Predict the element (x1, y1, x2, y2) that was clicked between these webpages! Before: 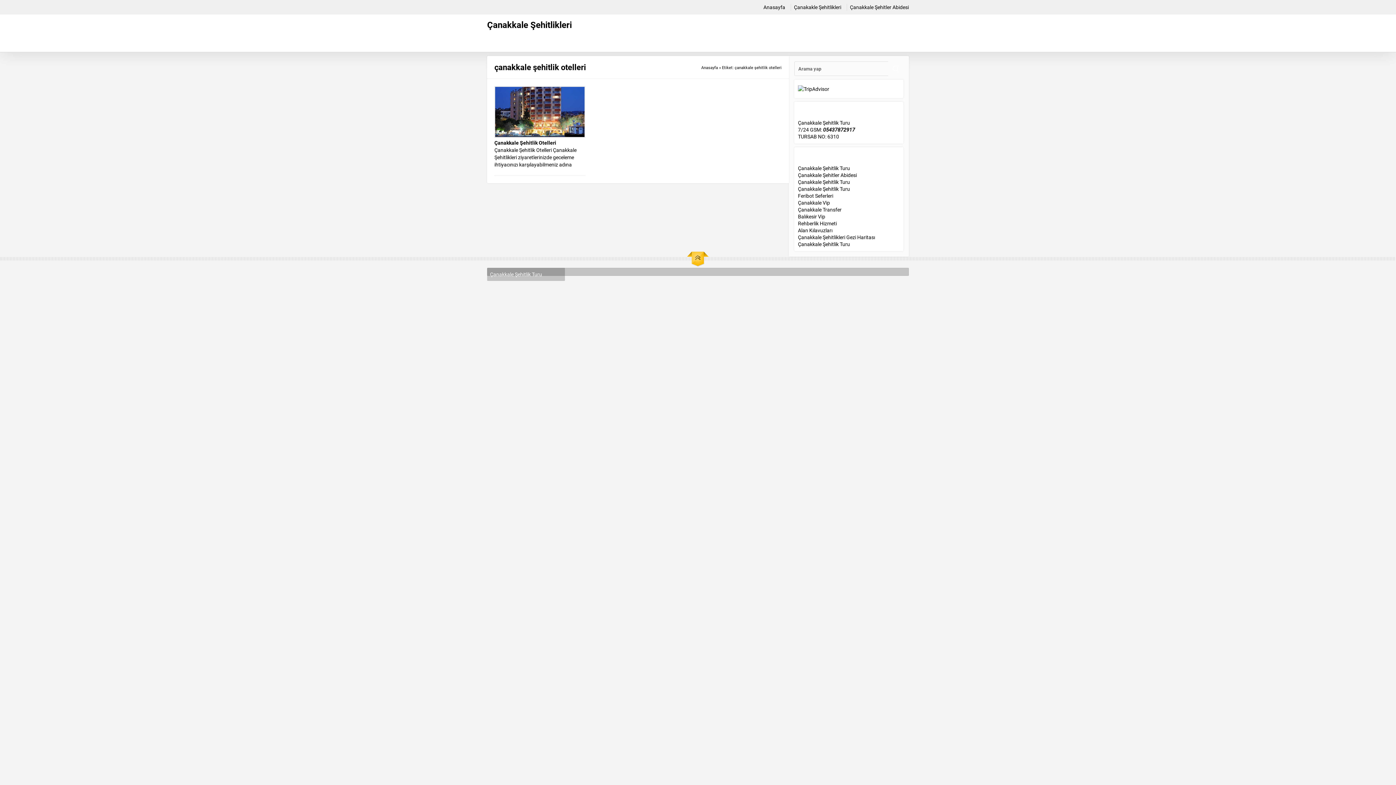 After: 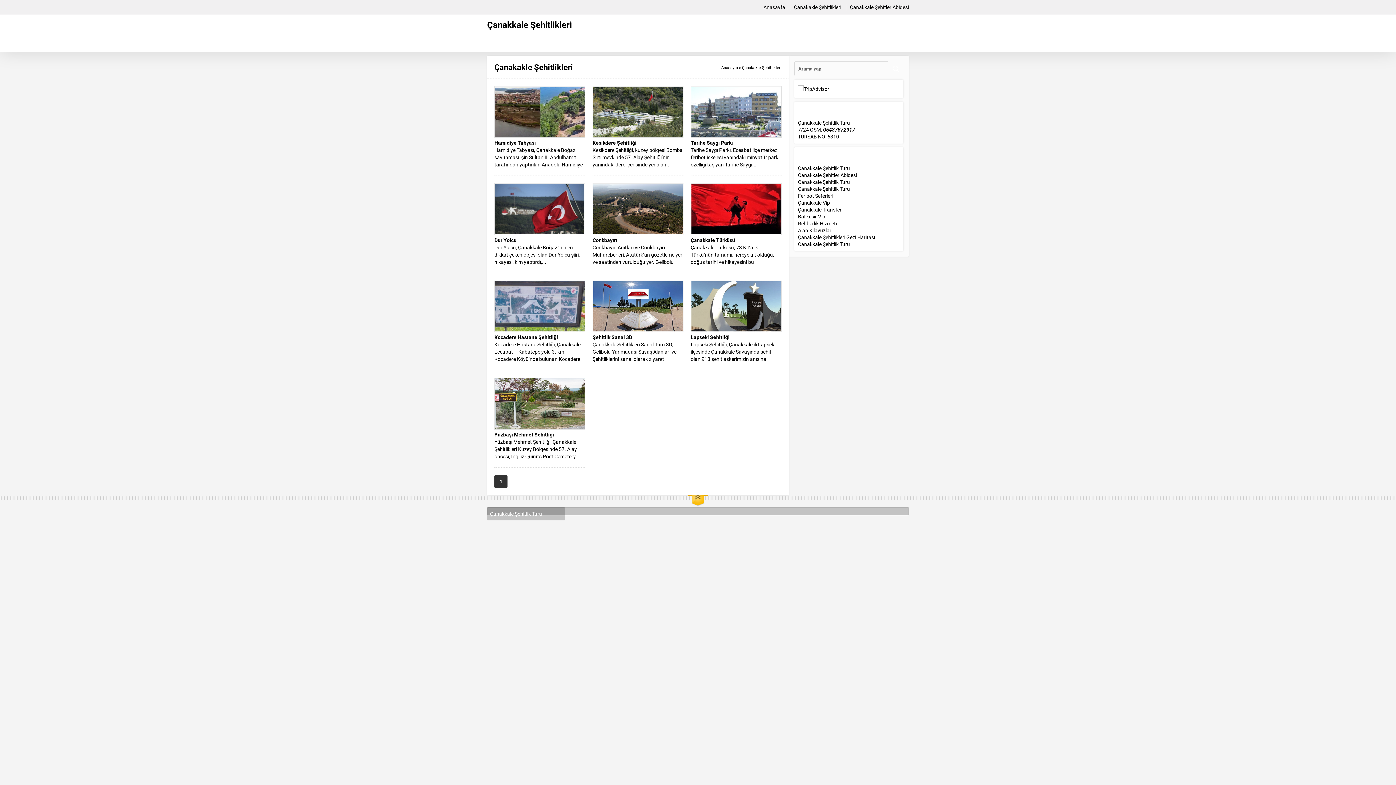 Action: label: Çanakakle Şehitlikleri bbox: (794, 3, 841, 10)